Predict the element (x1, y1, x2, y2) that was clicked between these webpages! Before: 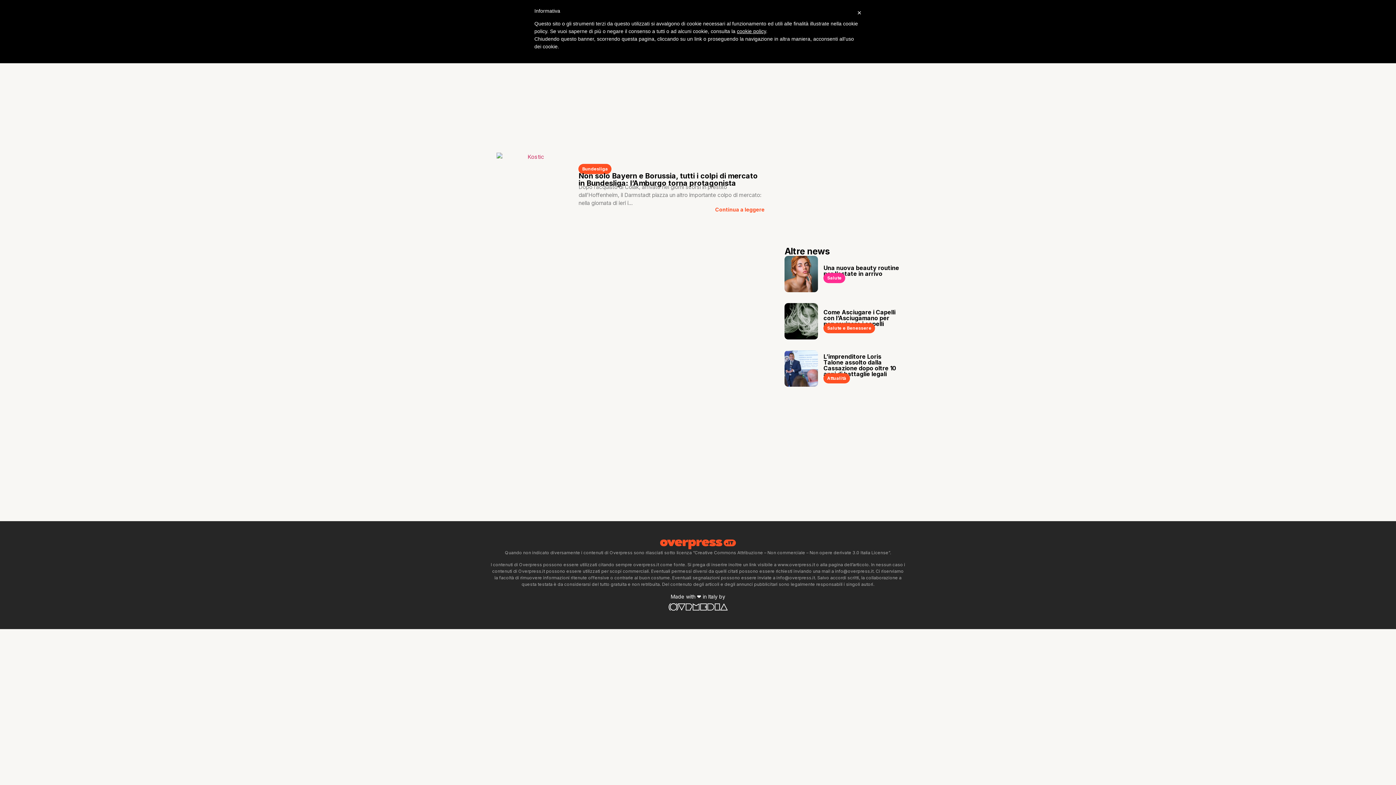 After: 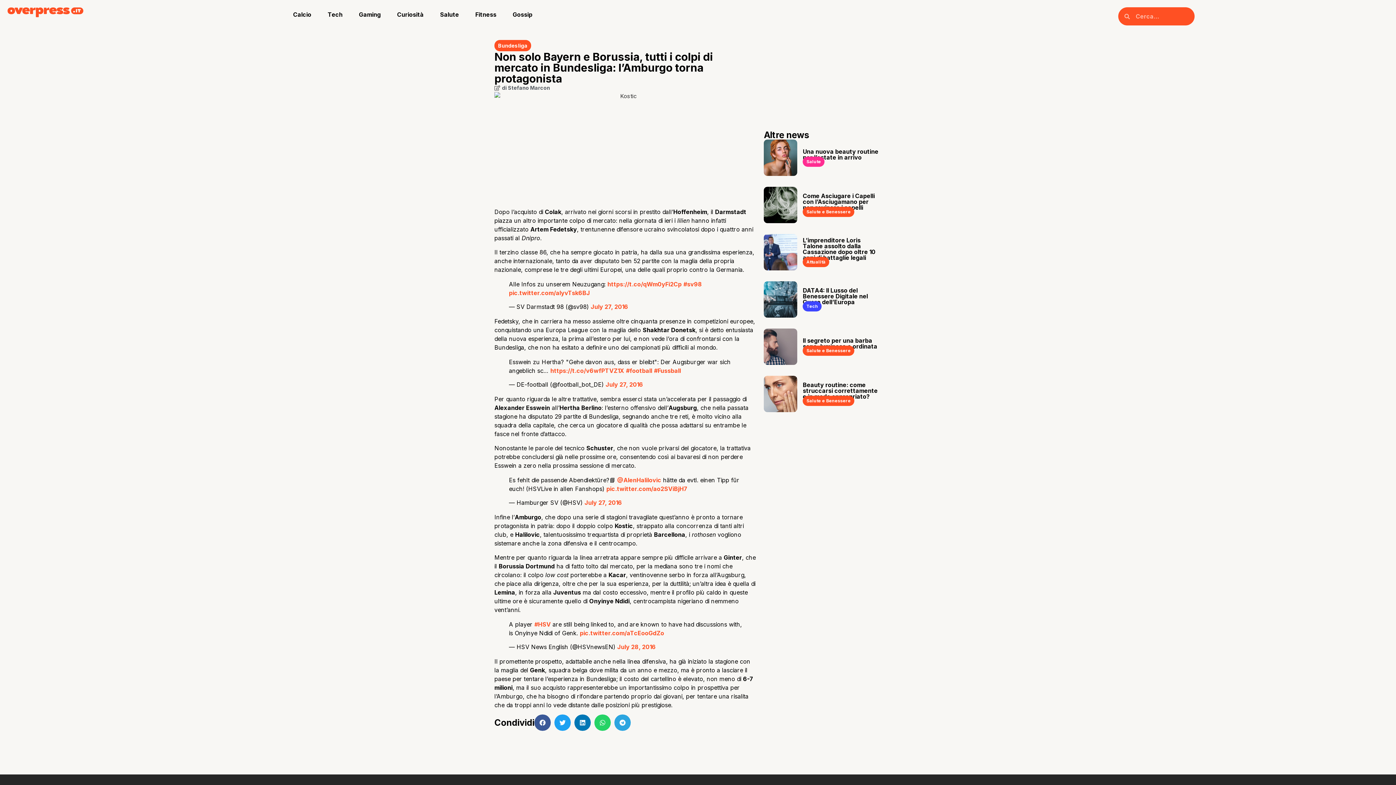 Action: bbox: (496, 152, 569, 225)